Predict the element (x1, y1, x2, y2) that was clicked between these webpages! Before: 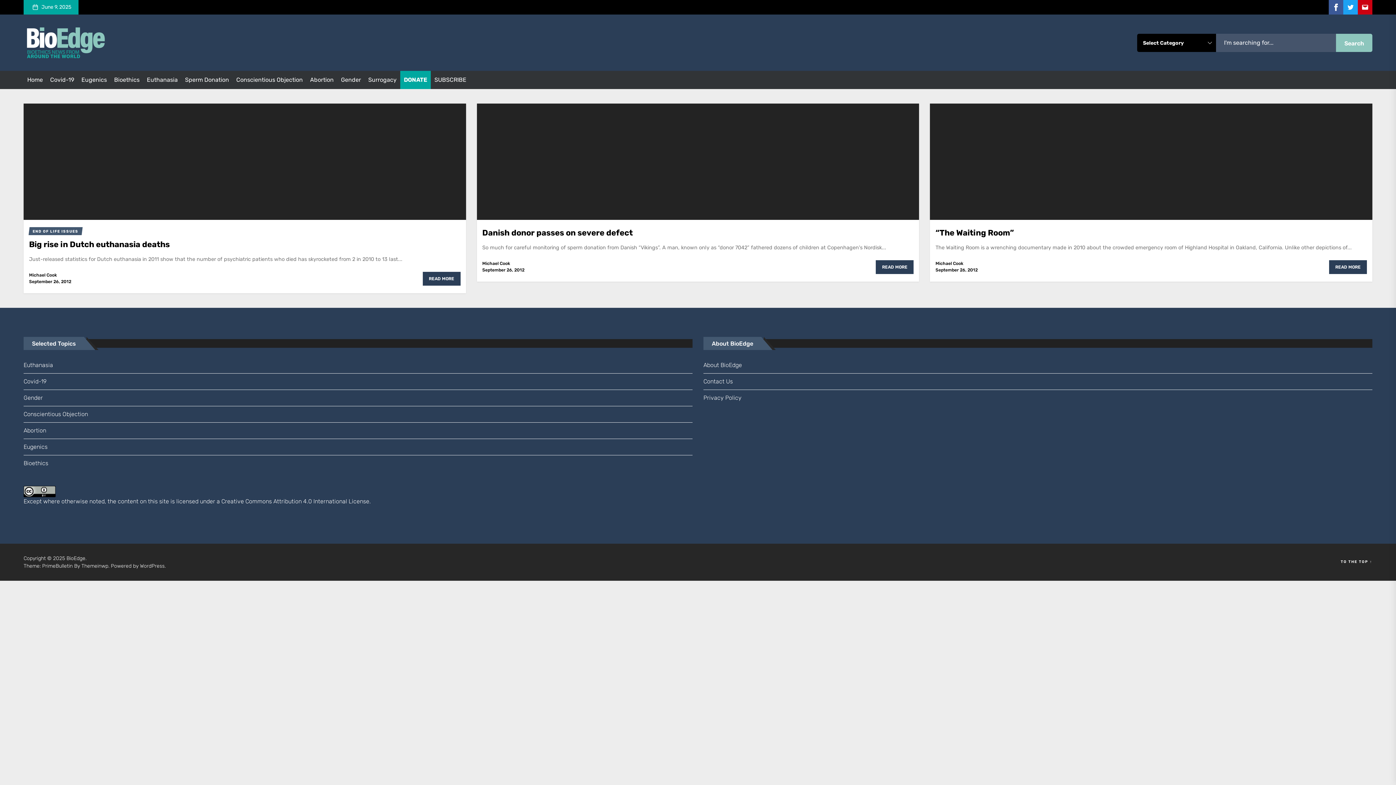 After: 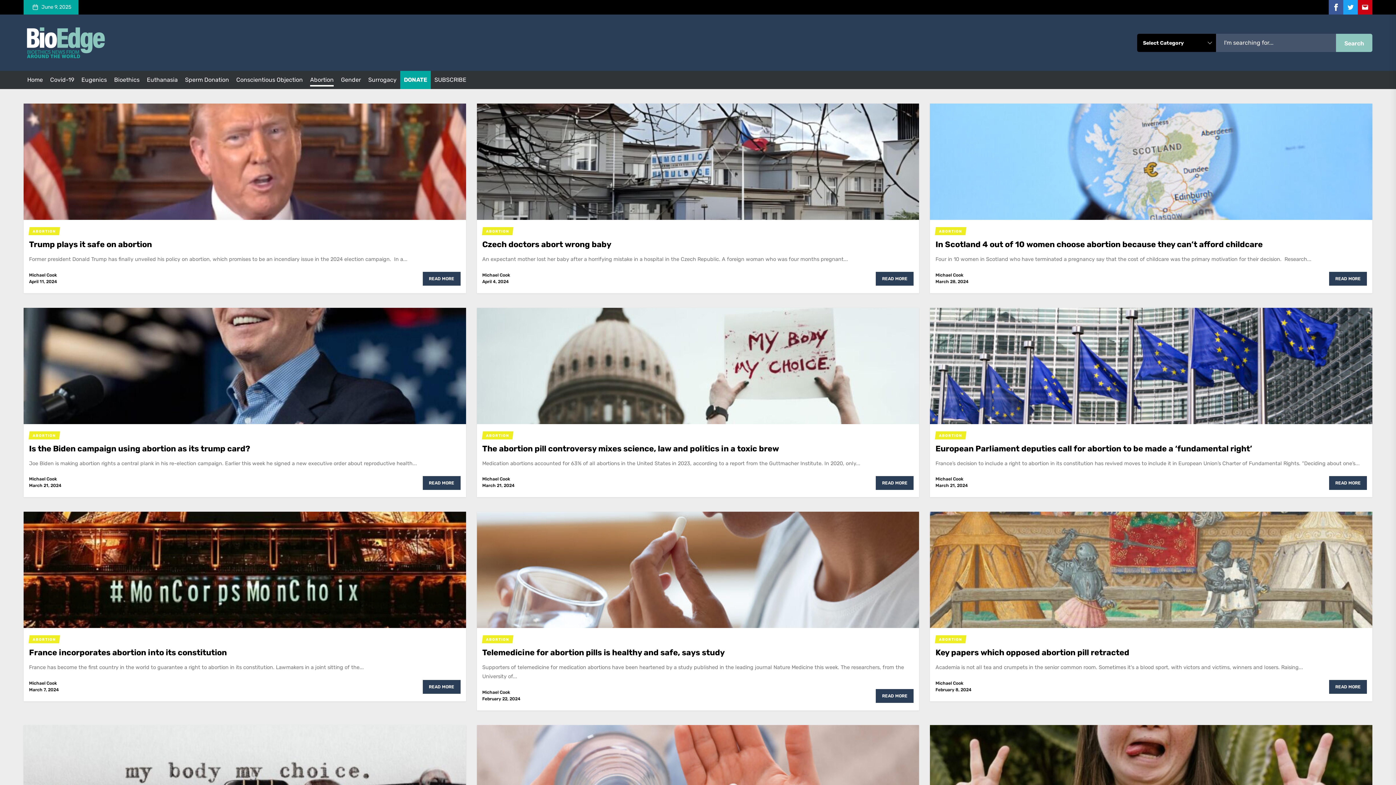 Action: label: Abortion bbox: (23, 422, 692, 438)